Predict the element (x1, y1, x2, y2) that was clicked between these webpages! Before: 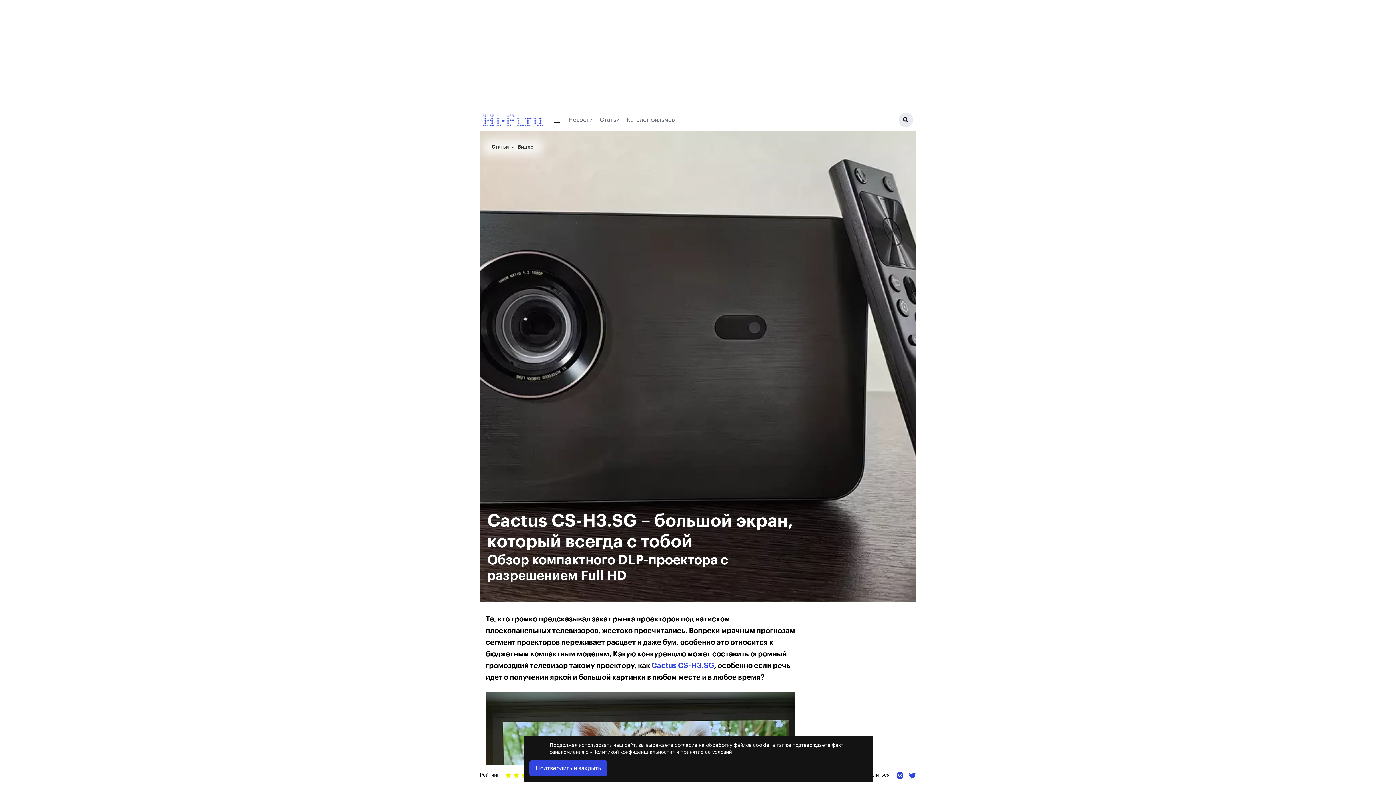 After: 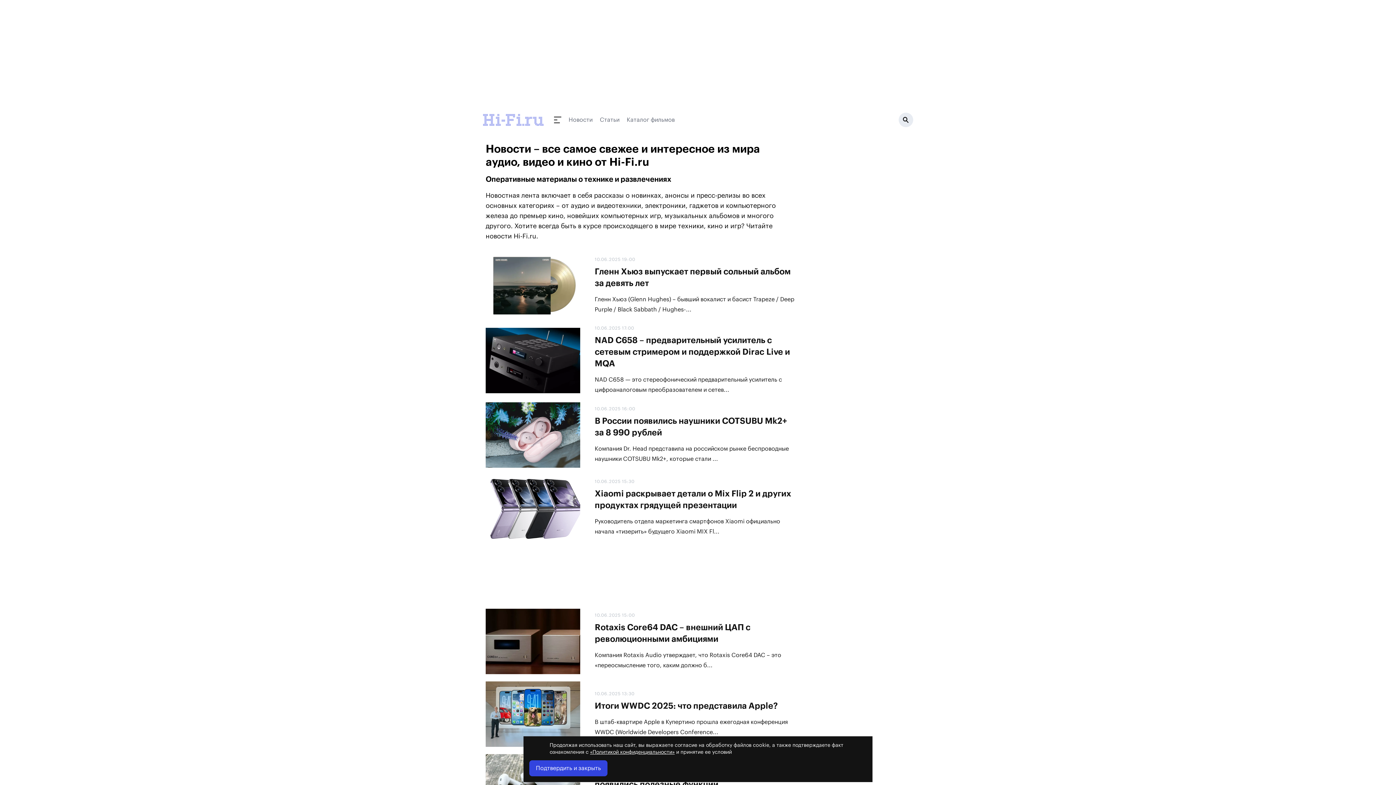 Action: label: Новости bbox: (568, 115, 592, 124)